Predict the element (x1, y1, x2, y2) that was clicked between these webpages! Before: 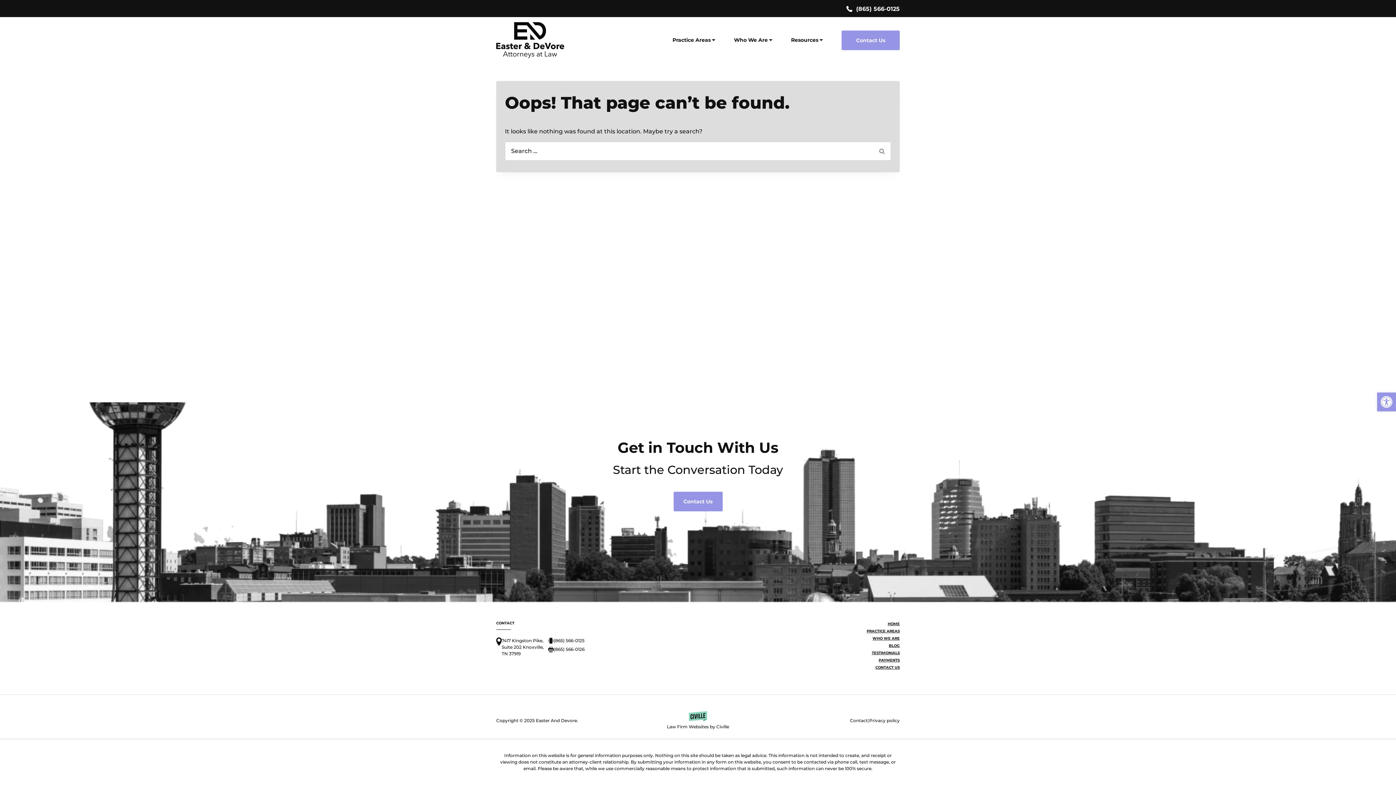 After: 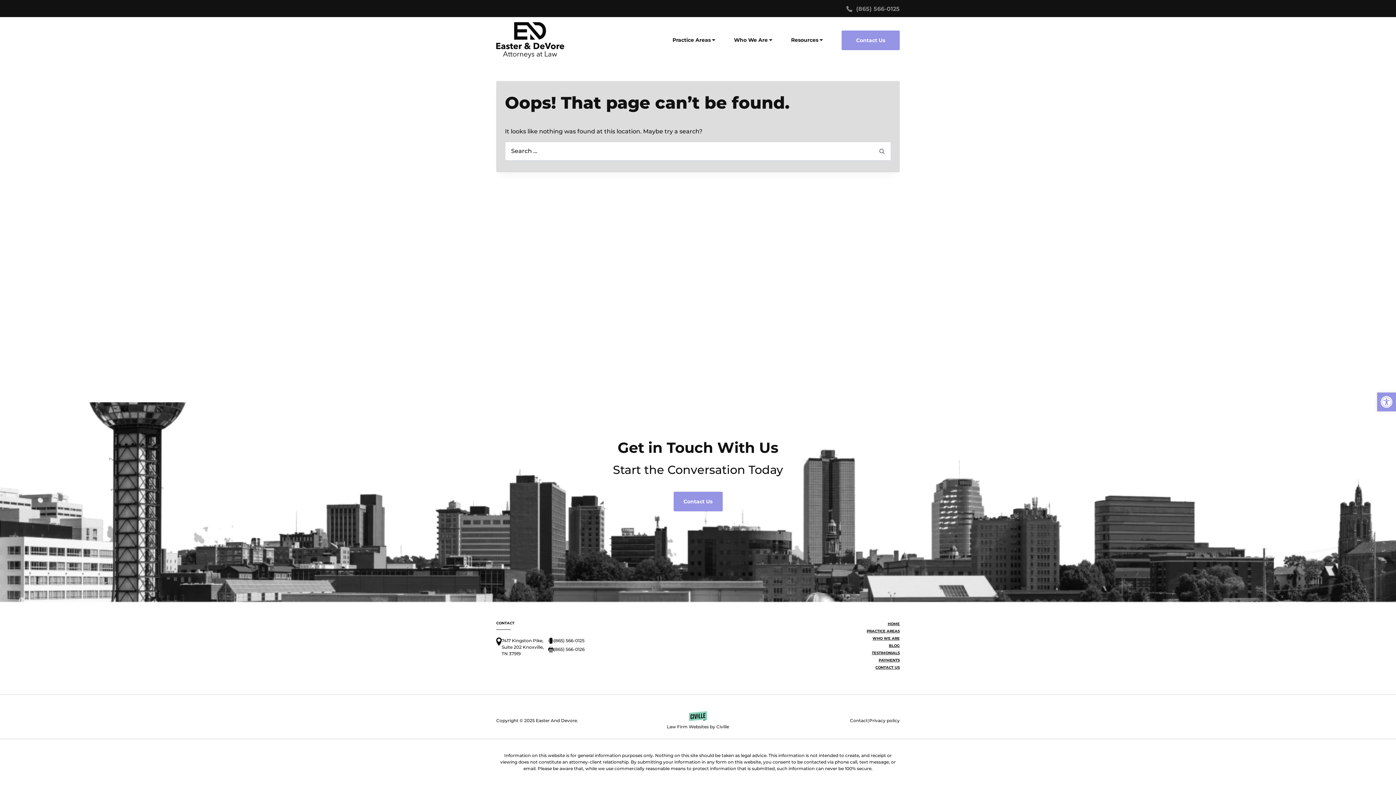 Action: bbox: (846, 5, 900, 12) label: (865) 566-0125